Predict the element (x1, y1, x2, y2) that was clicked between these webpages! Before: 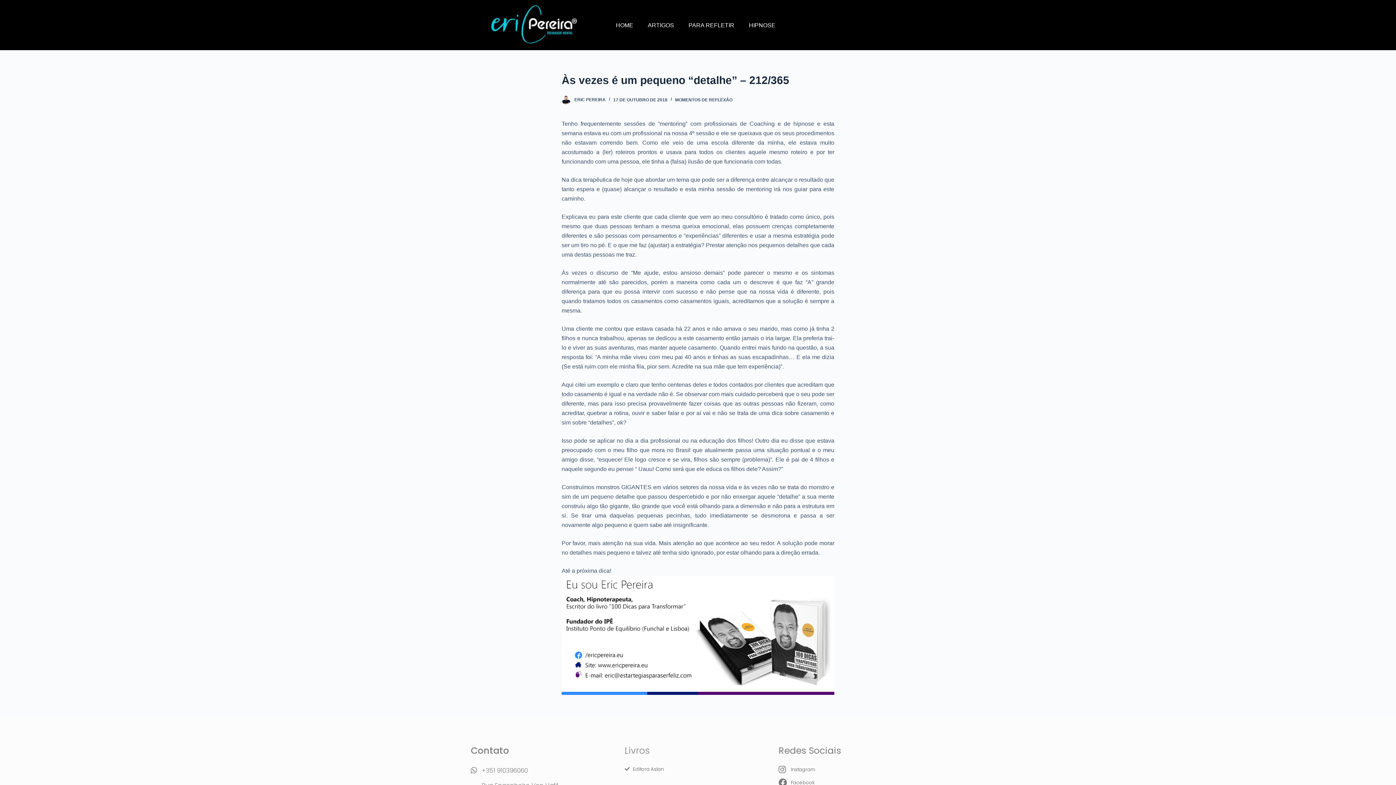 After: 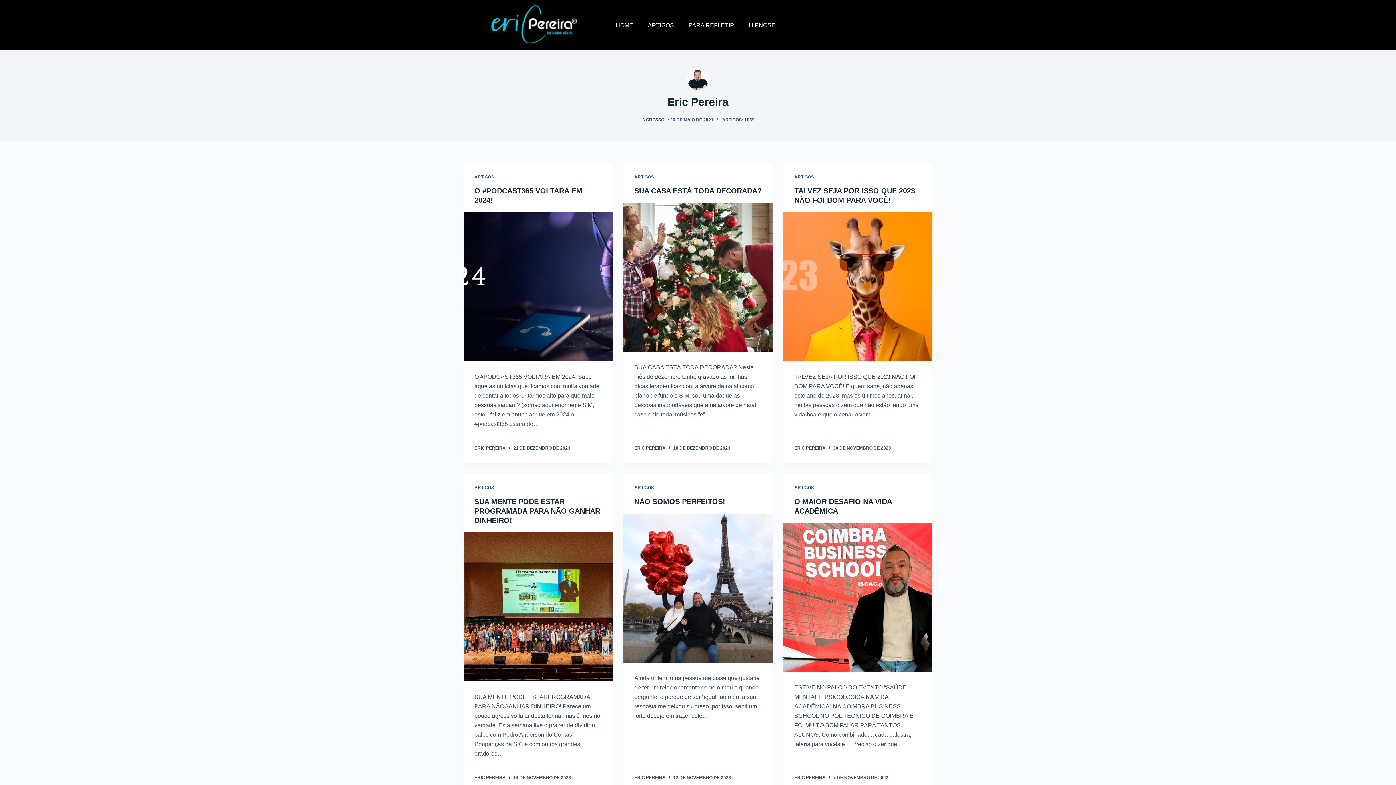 Action: bbox: (574, 97, 605, 102) label: ERIC PEREIRA